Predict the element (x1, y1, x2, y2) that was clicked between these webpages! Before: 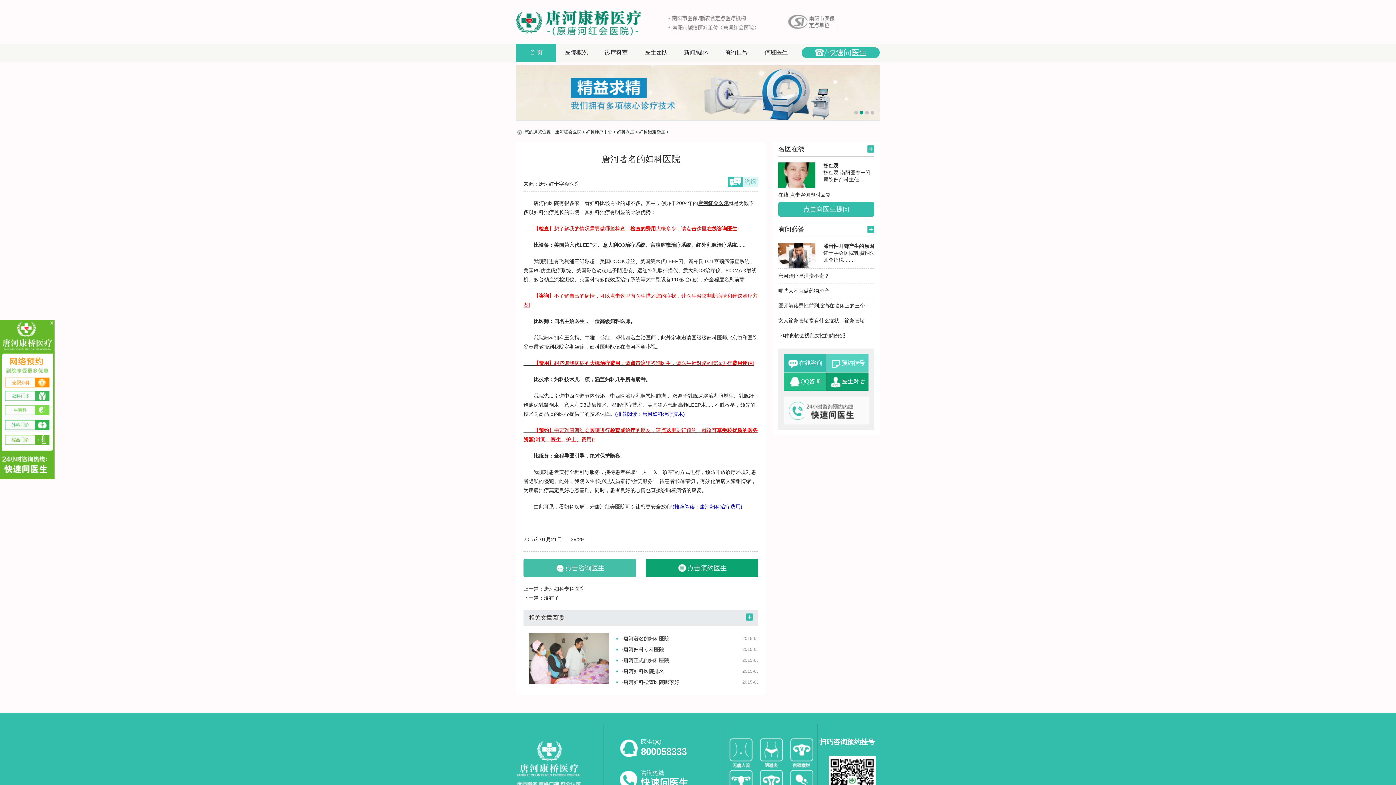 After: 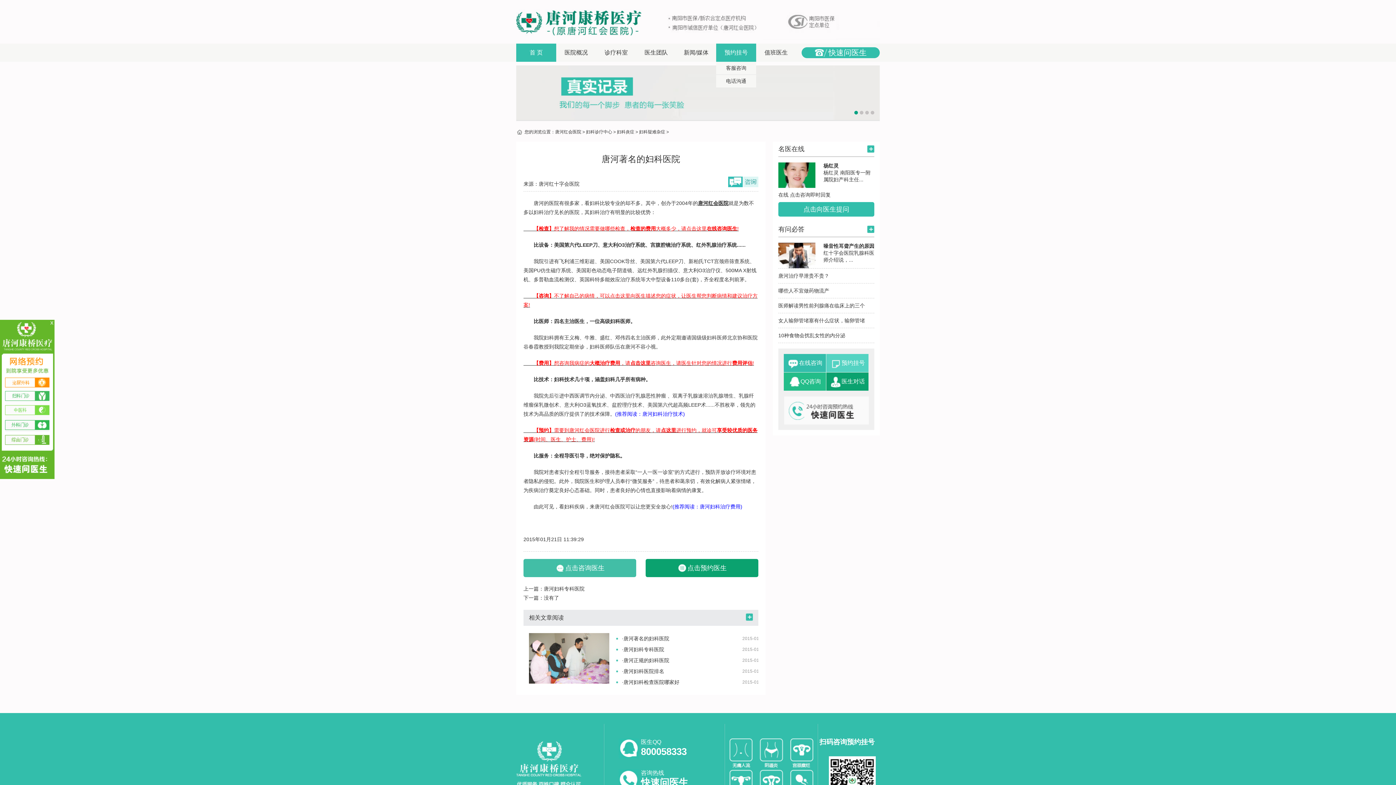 Action: bbox: (716, 43, 756, 61) label: 预约挂号